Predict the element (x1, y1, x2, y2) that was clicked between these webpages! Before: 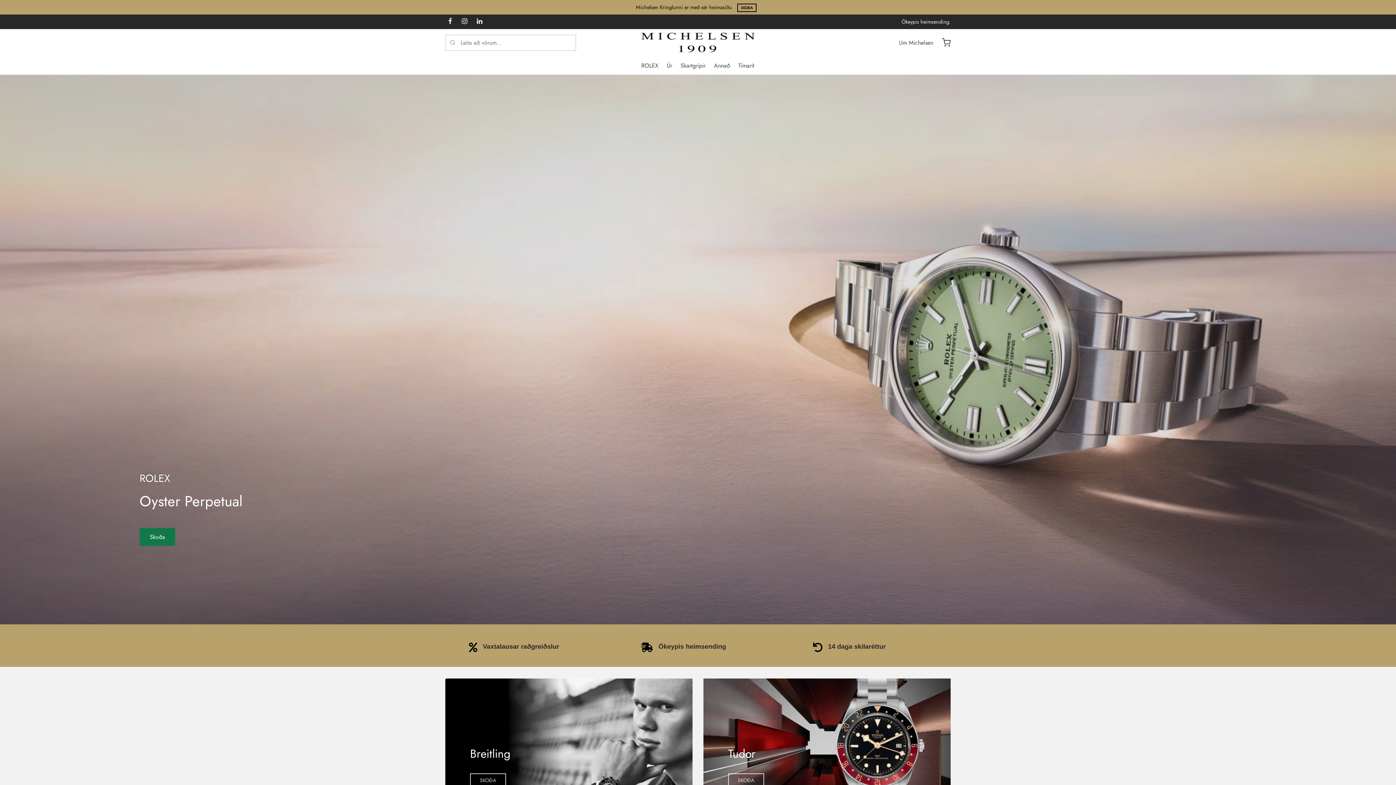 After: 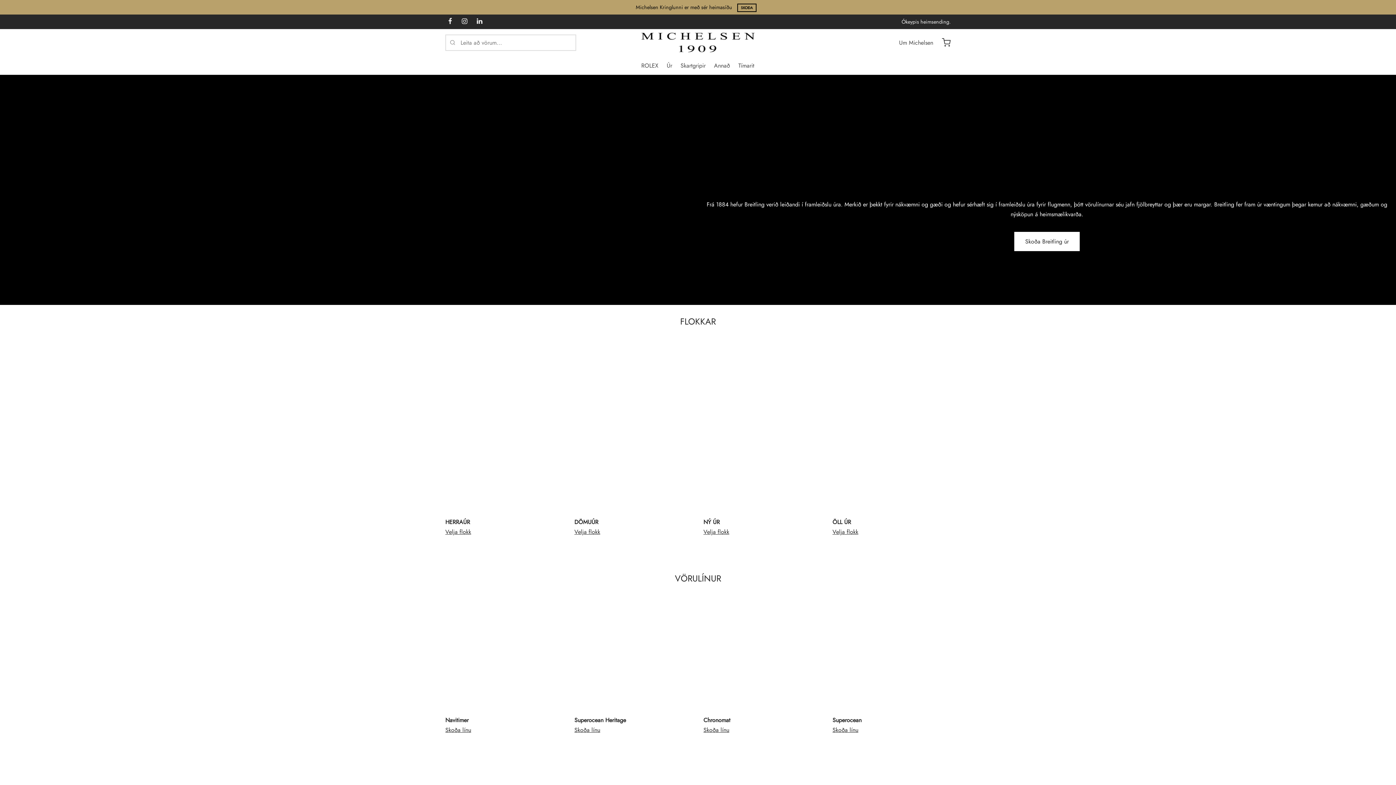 Action: bbox: (470, 773, 506, 787) label: SKOÐA